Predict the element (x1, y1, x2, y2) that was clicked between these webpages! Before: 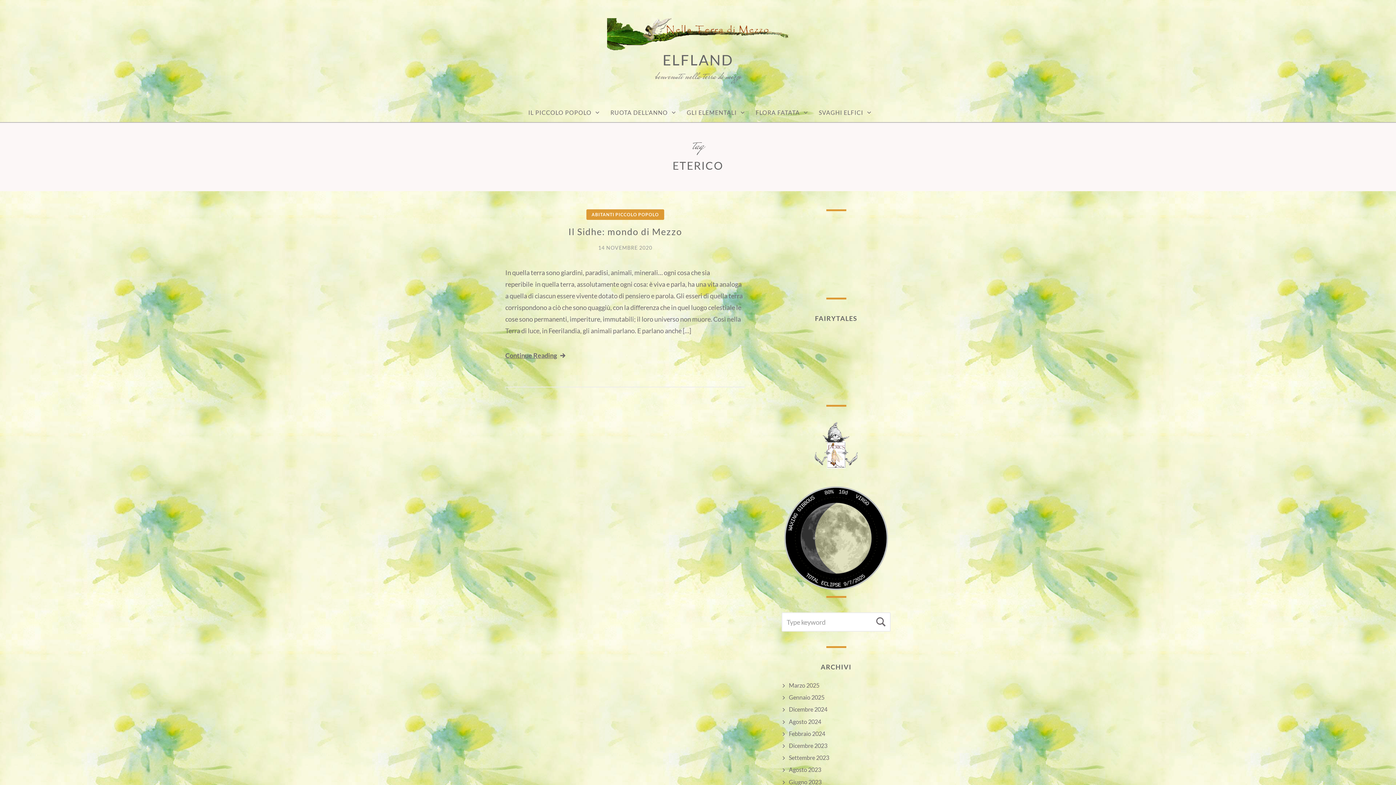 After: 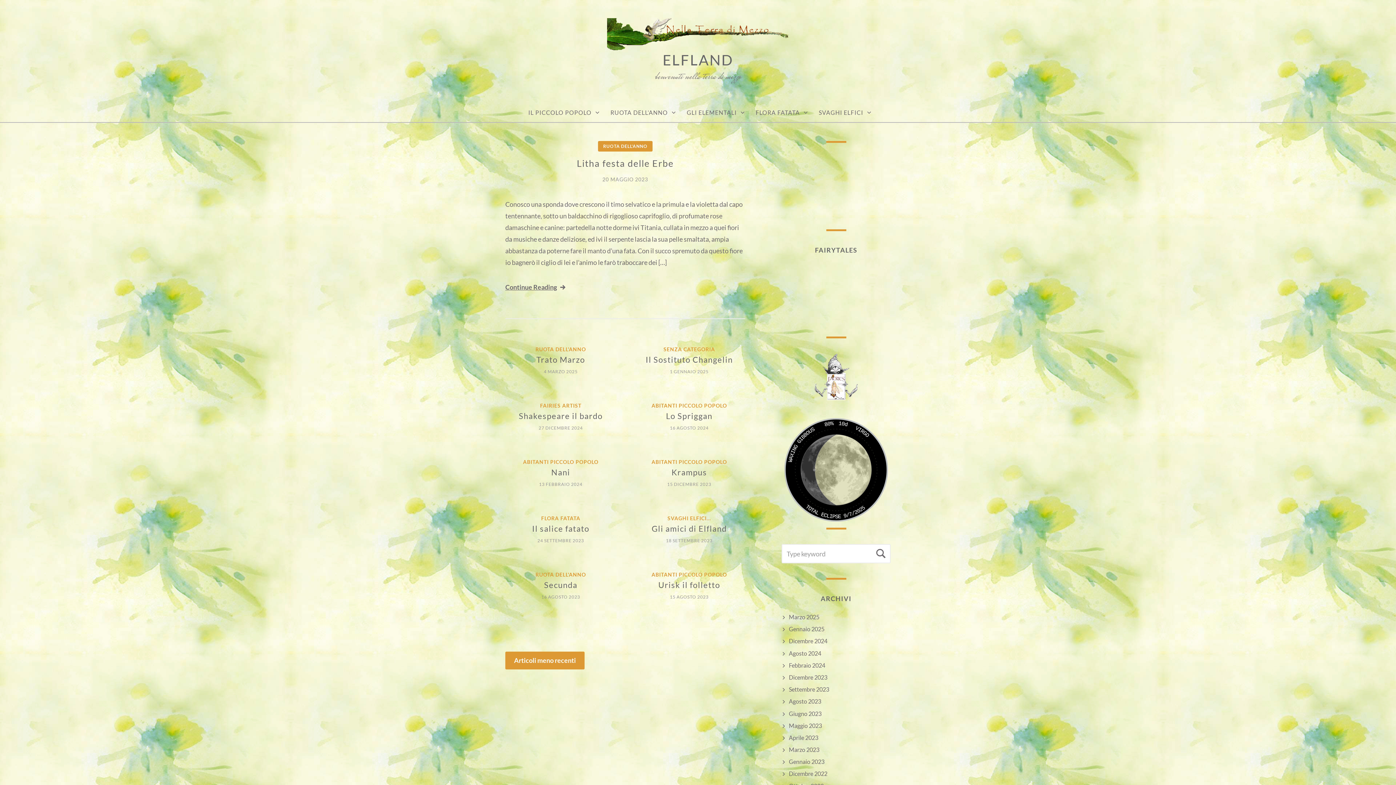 Action: bbox: (607, 18, 789, 50)